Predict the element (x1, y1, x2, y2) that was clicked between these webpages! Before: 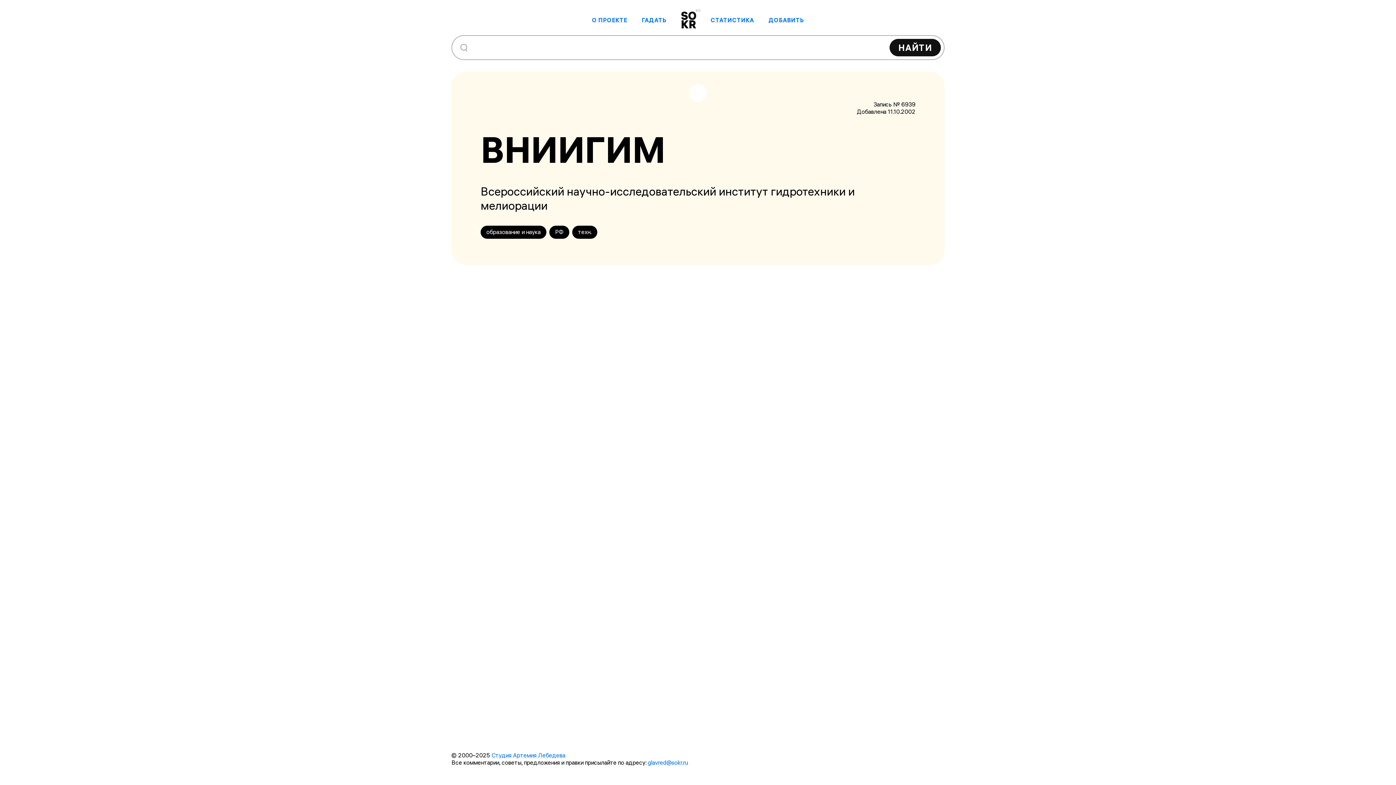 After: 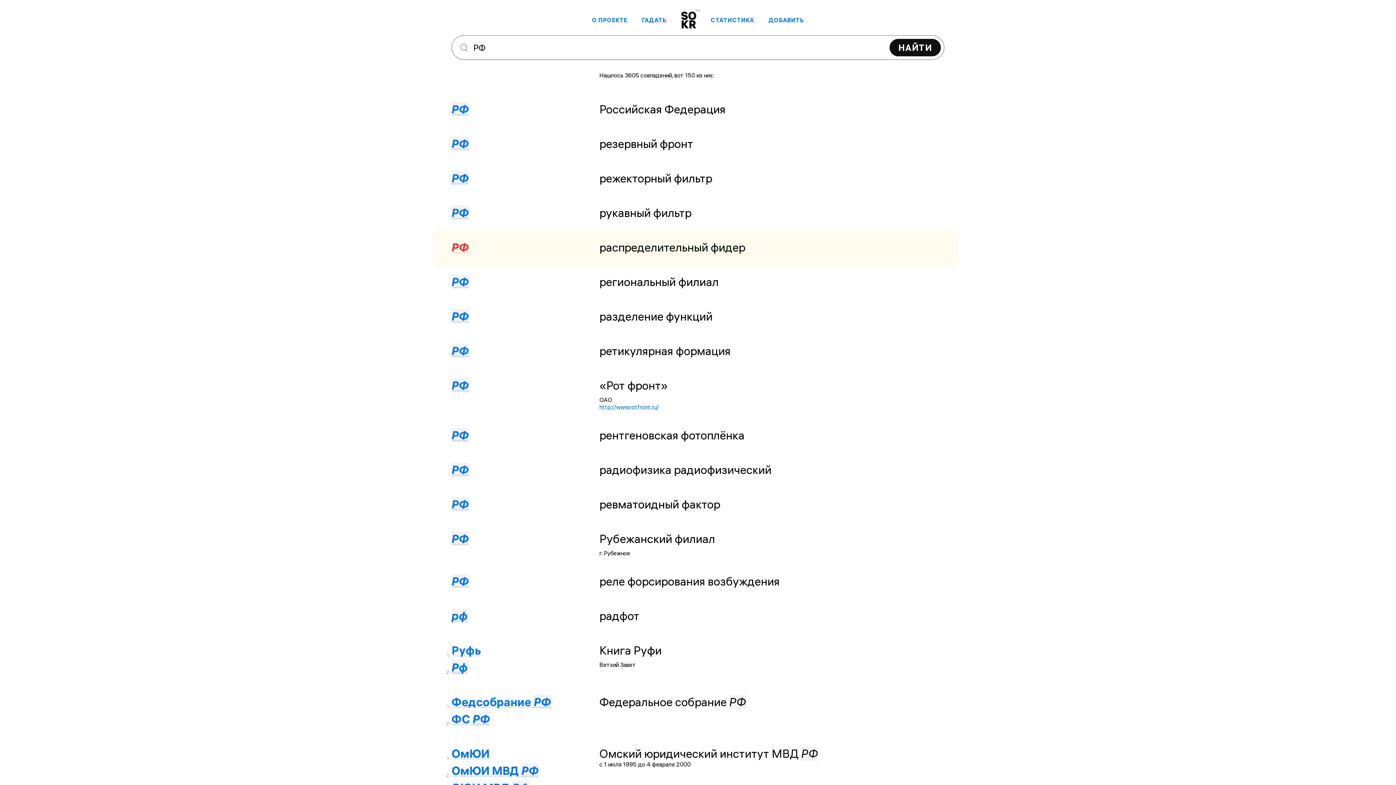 Action: bbox: (549, 225, 569, 238) label: РФ